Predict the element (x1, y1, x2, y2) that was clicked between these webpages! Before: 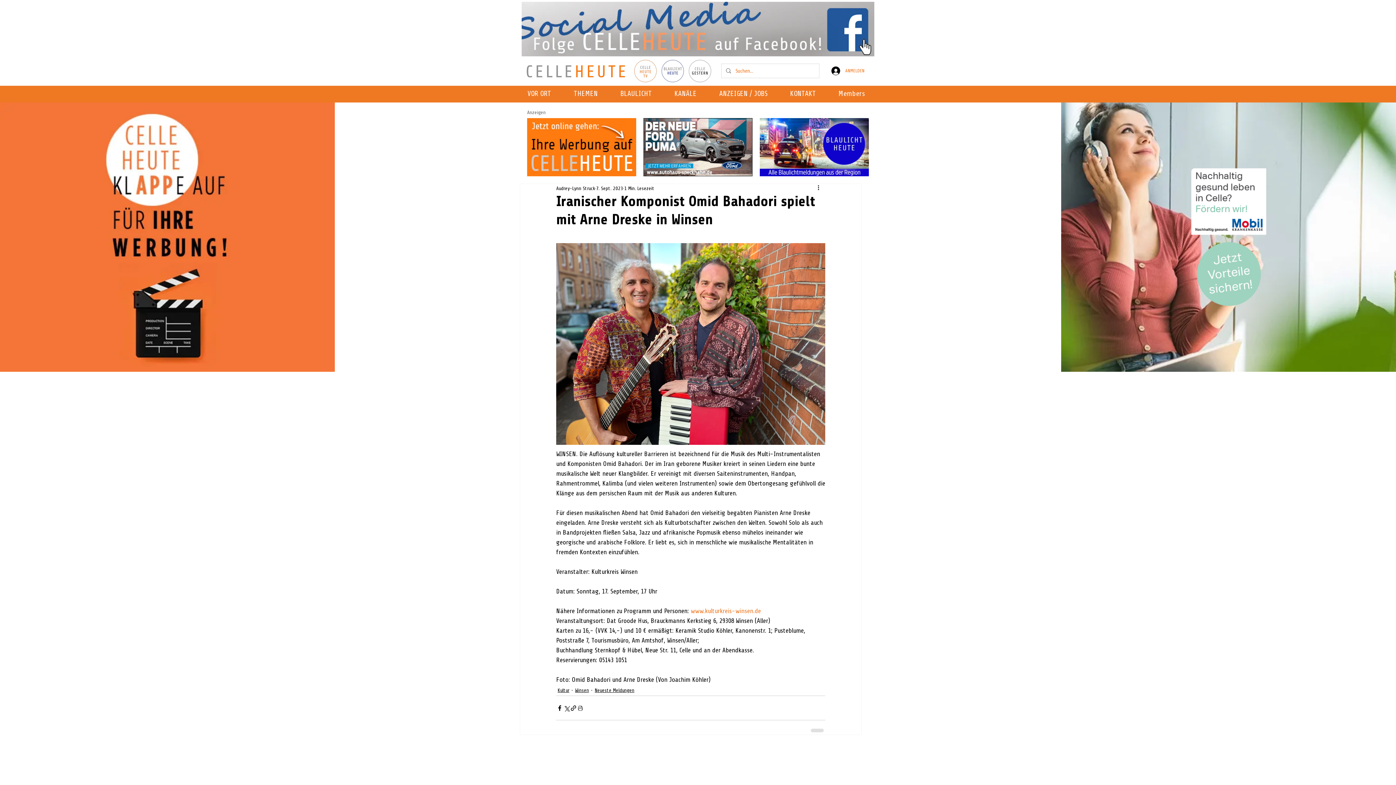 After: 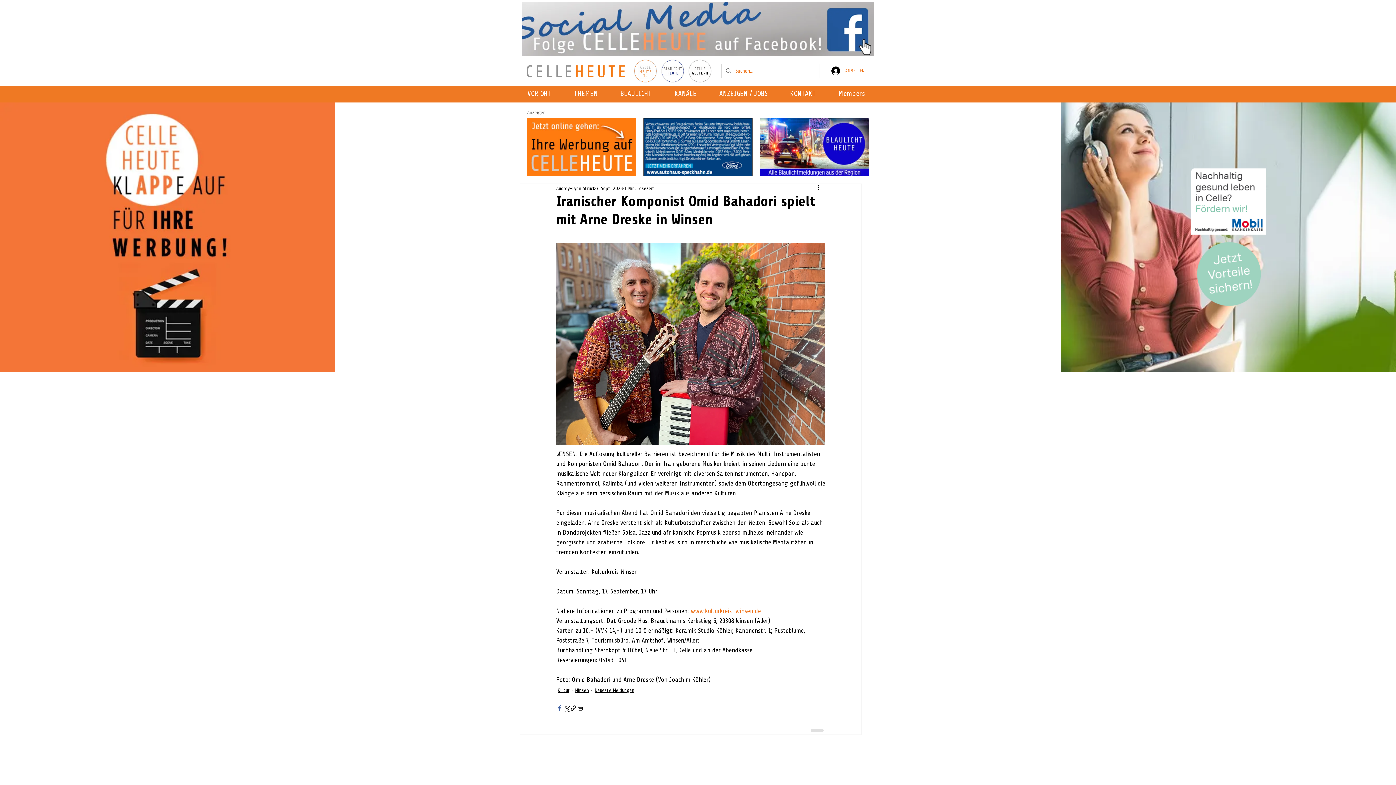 Action: label: Über Facebook teilen bbox: (556, 704, 563, 711)